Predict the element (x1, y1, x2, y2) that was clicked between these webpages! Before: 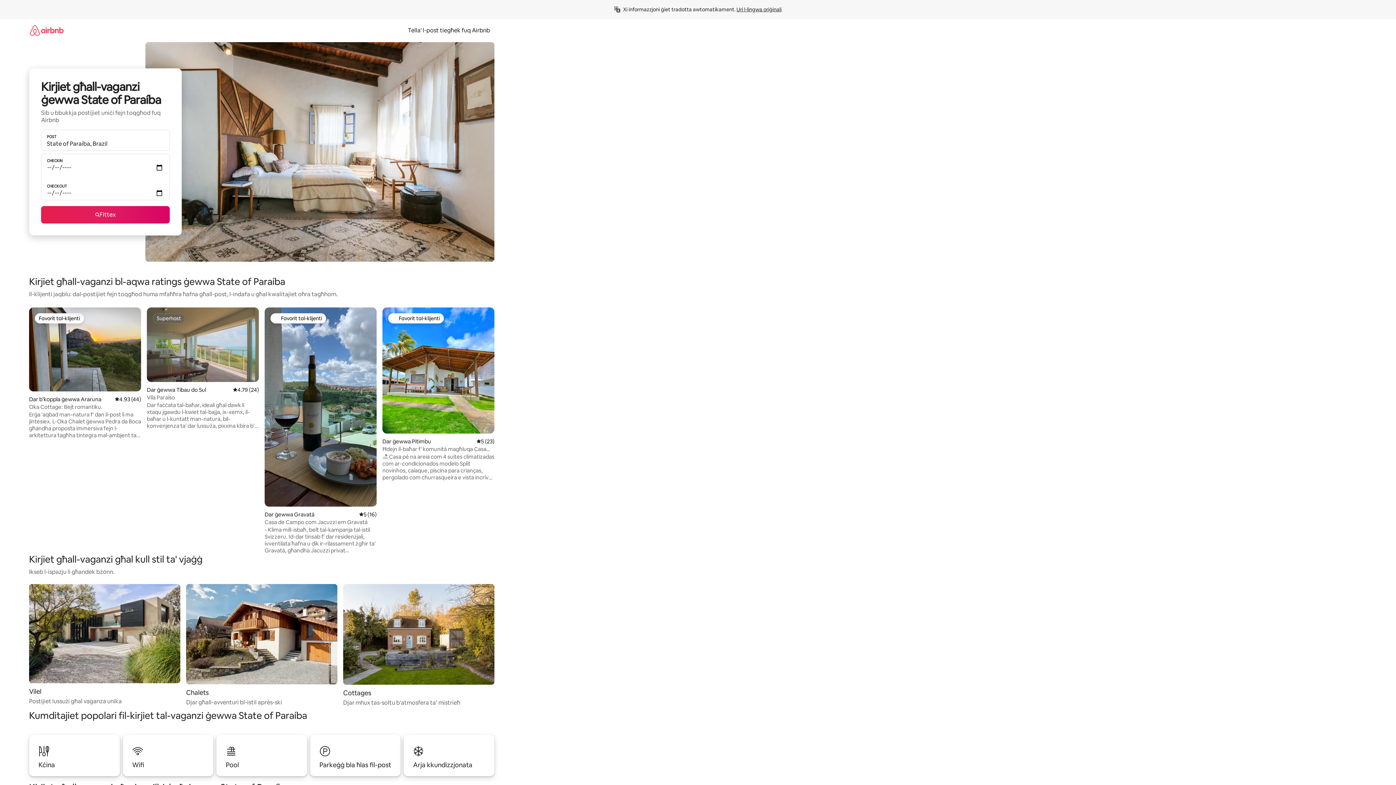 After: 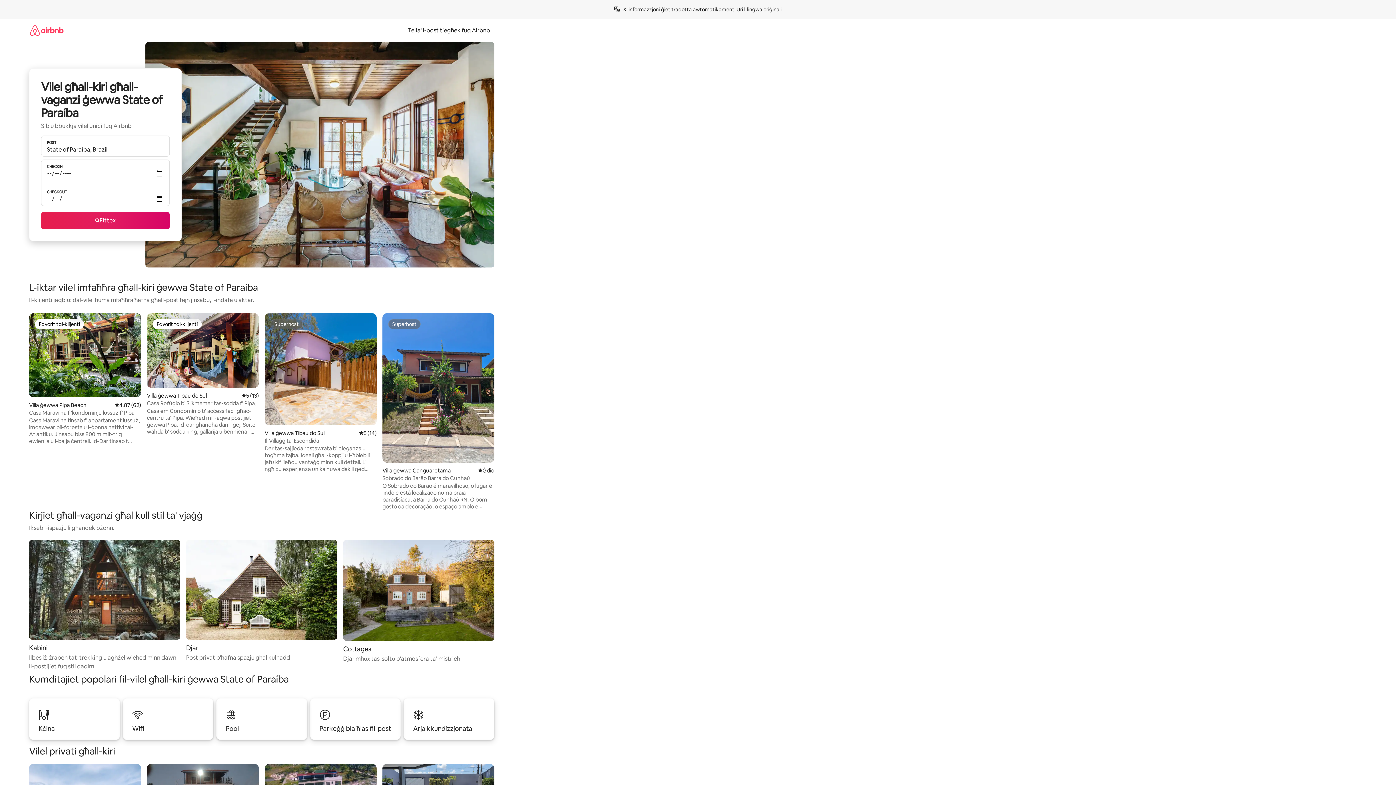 Action: bbox: (29, 584, 180, 706) label: Vilel

Postijiet lussużi għal vaganza unika